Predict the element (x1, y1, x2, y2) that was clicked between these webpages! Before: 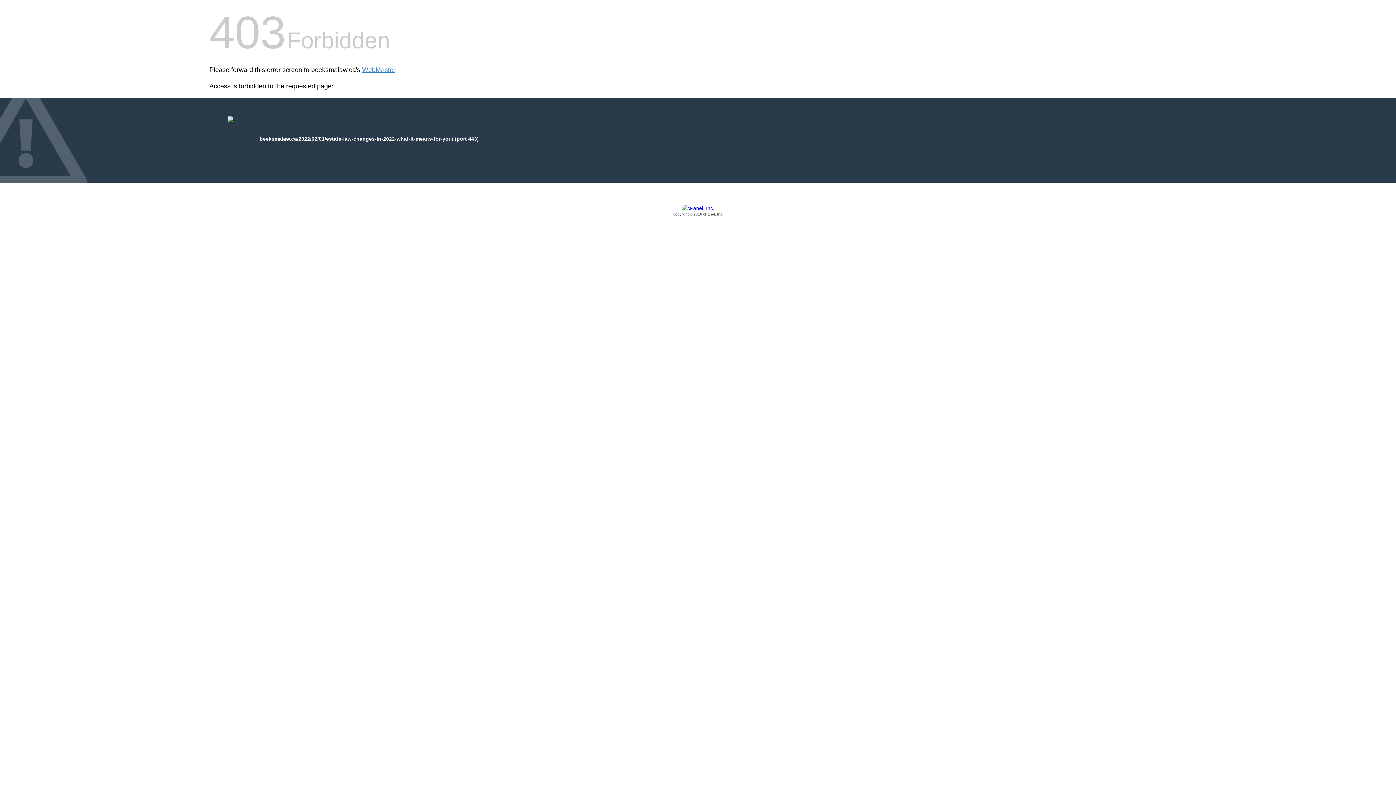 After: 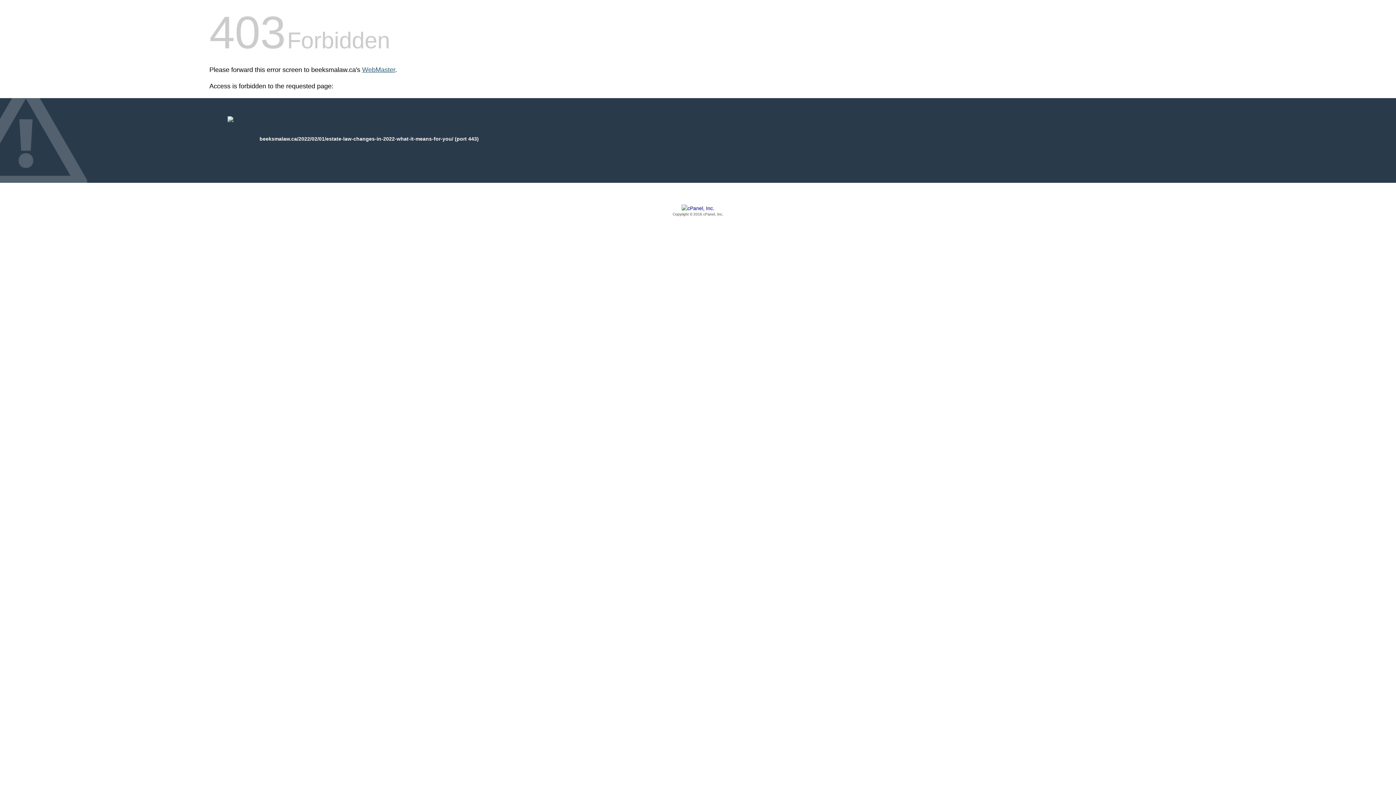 Action: label: WebMaster bbox: (362, 66, 395, 73)